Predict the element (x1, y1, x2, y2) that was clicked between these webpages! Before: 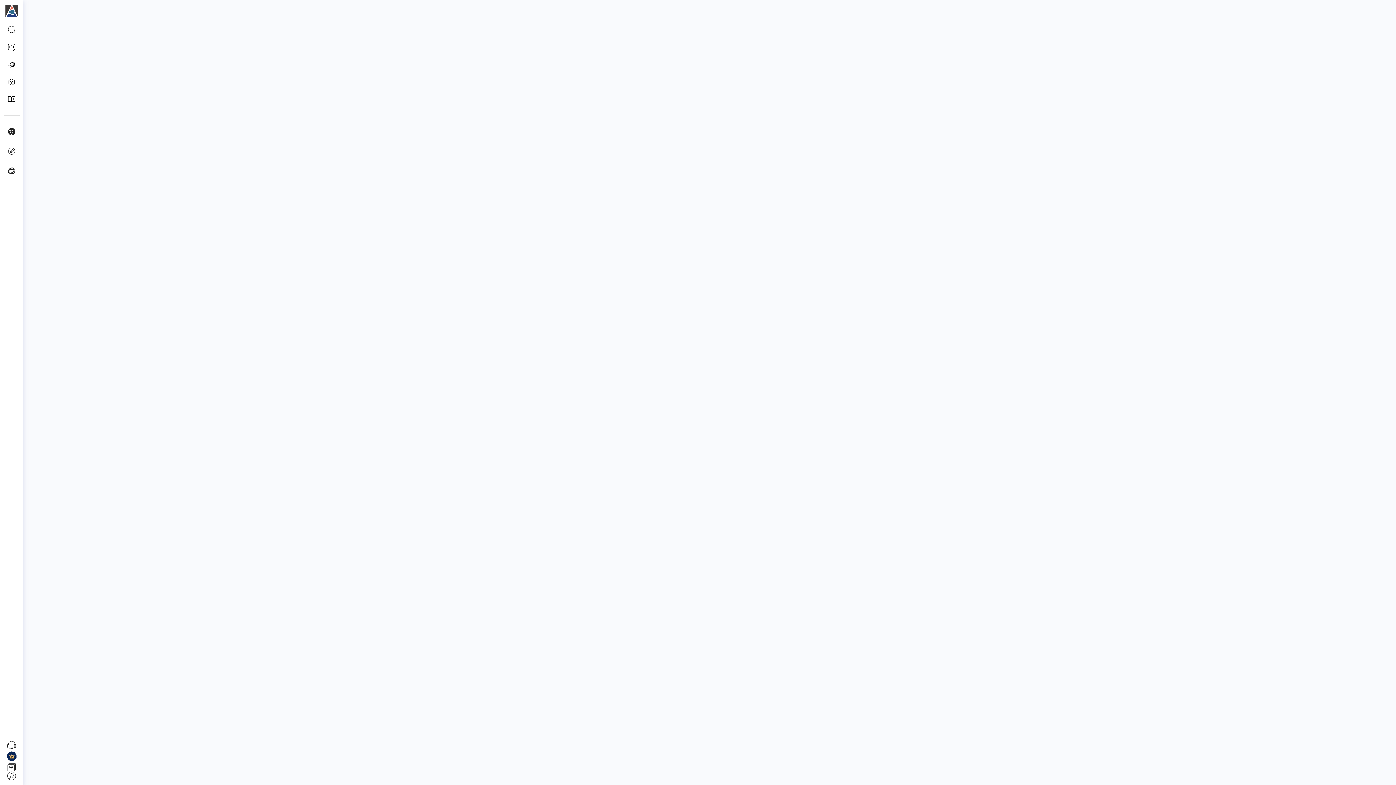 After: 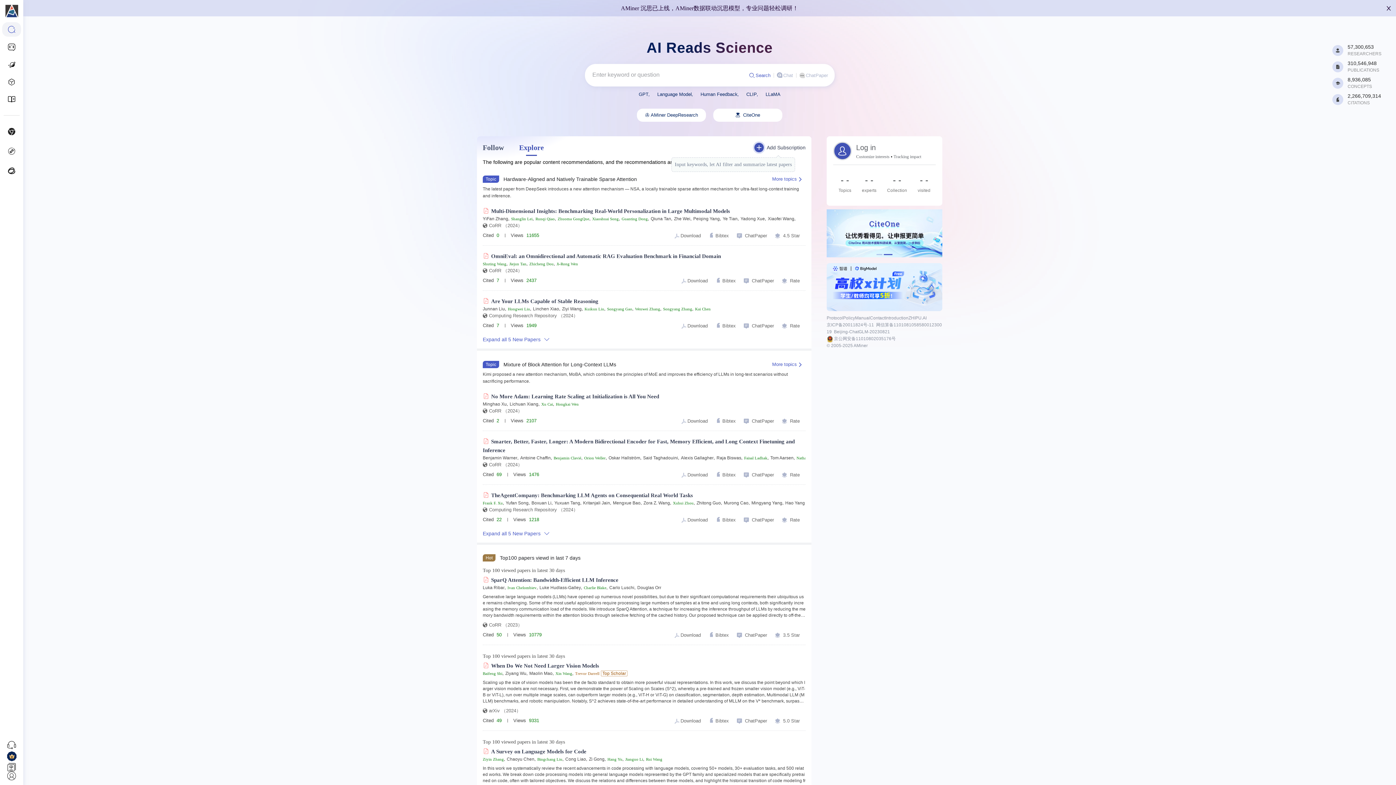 Action: bbox: (0, 4, 23, 20)